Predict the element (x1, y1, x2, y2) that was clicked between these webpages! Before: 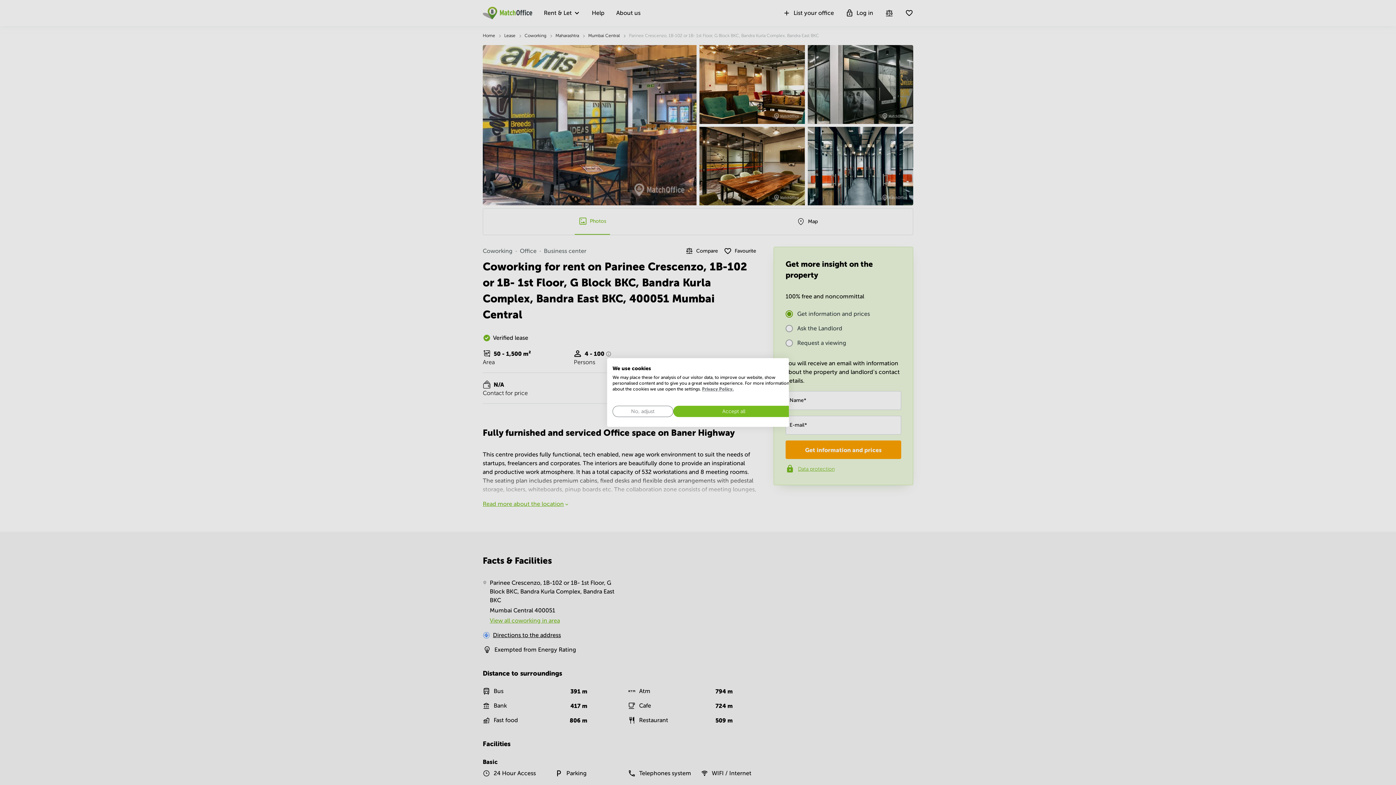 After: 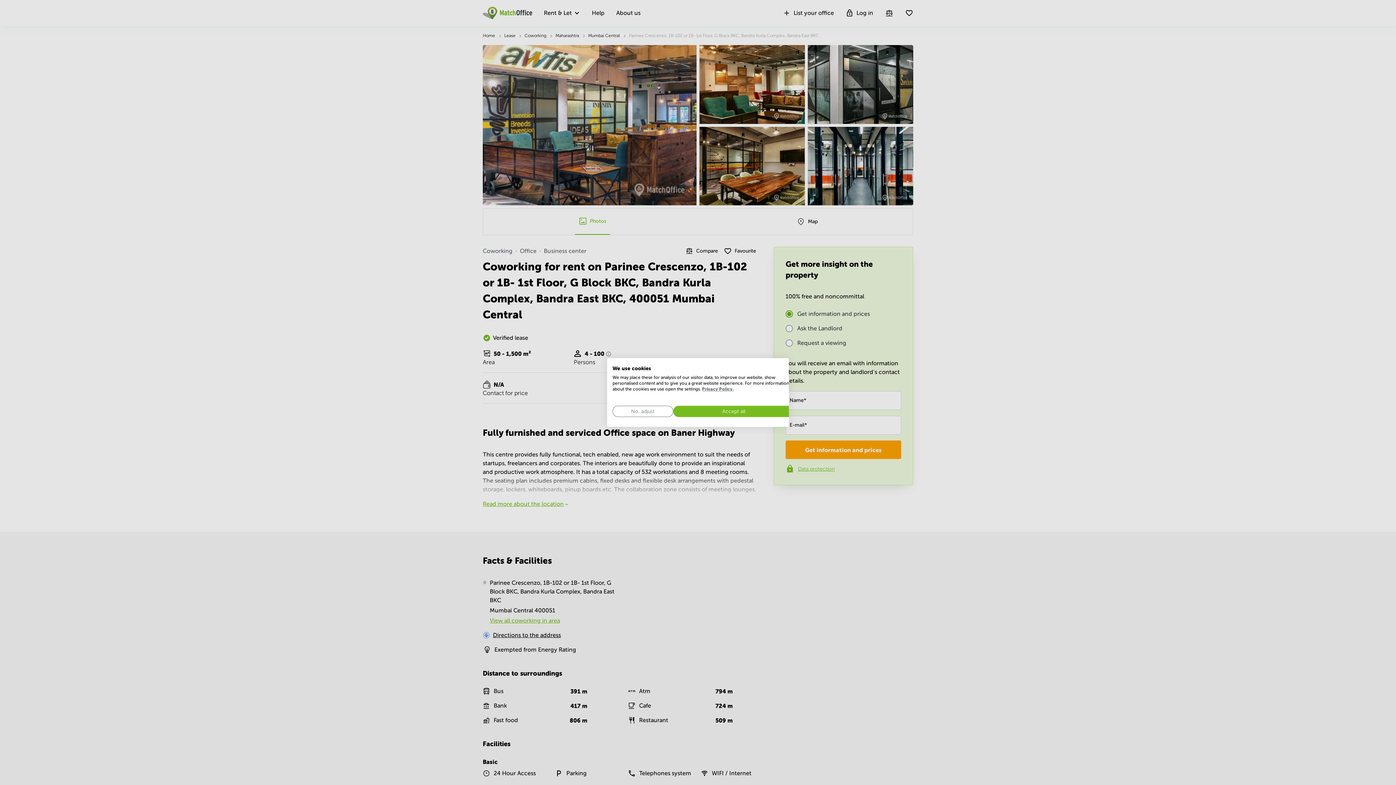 Action: bbox: (702, 386, 733, 391) label: Privacy Policy.